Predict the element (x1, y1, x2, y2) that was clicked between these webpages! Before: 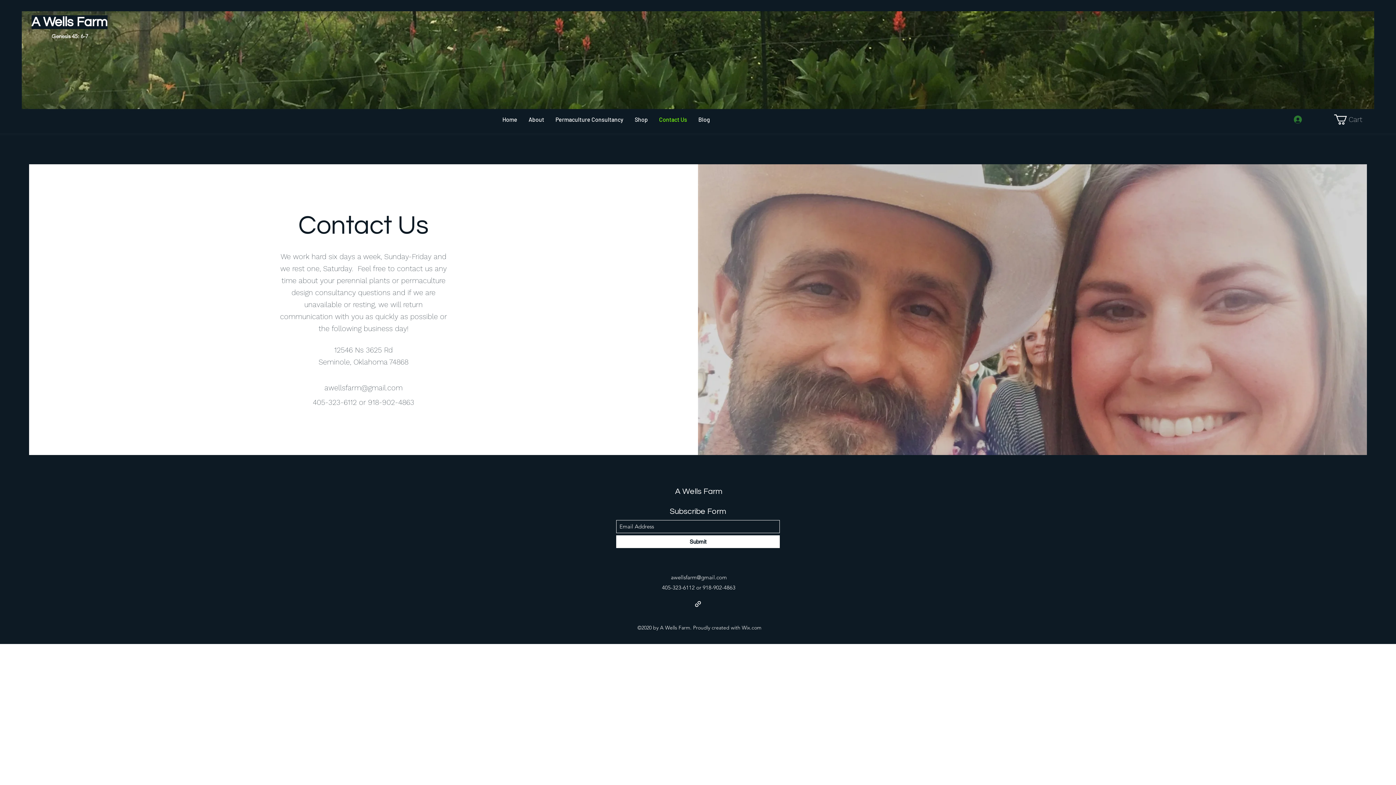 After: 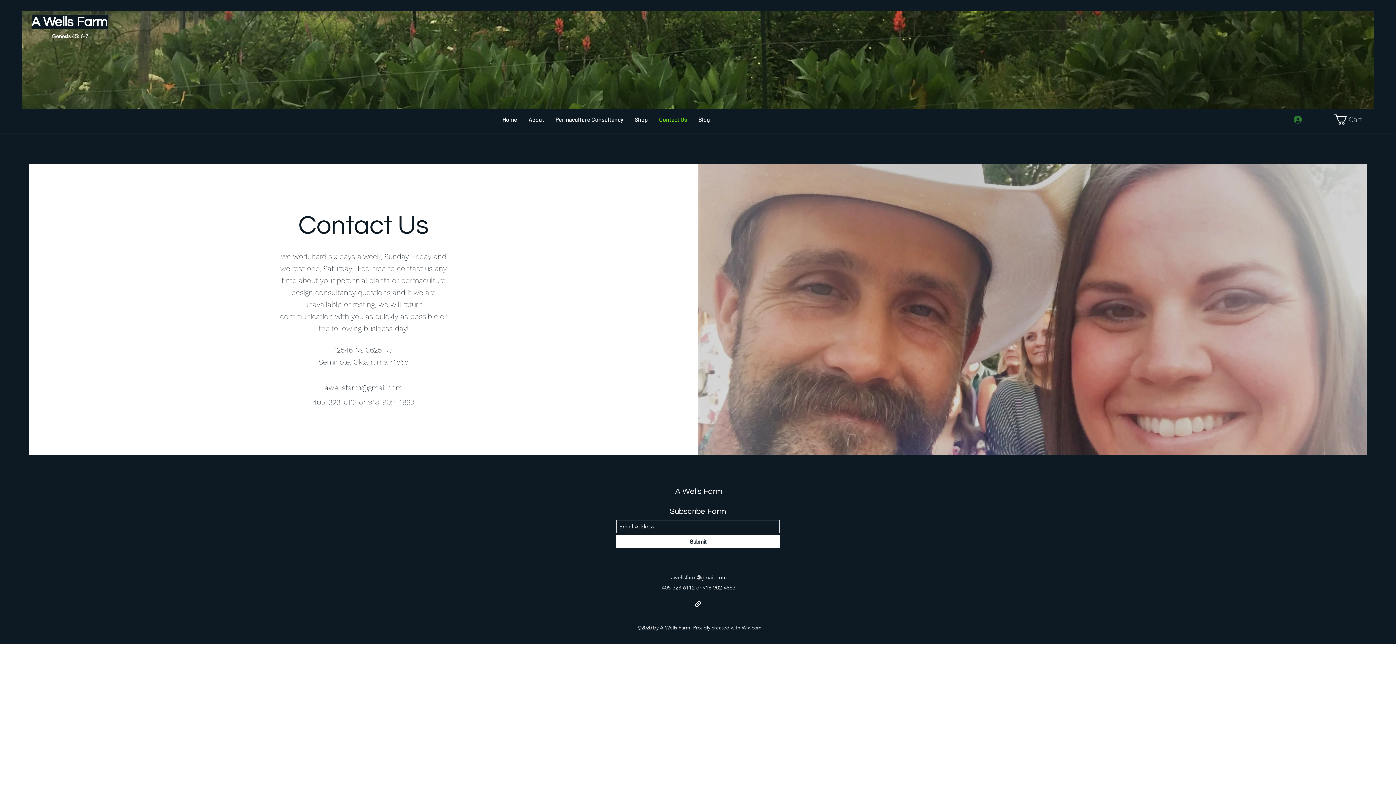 Action: label: awellsfarm@gmail.com bbox: (324, 383, 402, 392)